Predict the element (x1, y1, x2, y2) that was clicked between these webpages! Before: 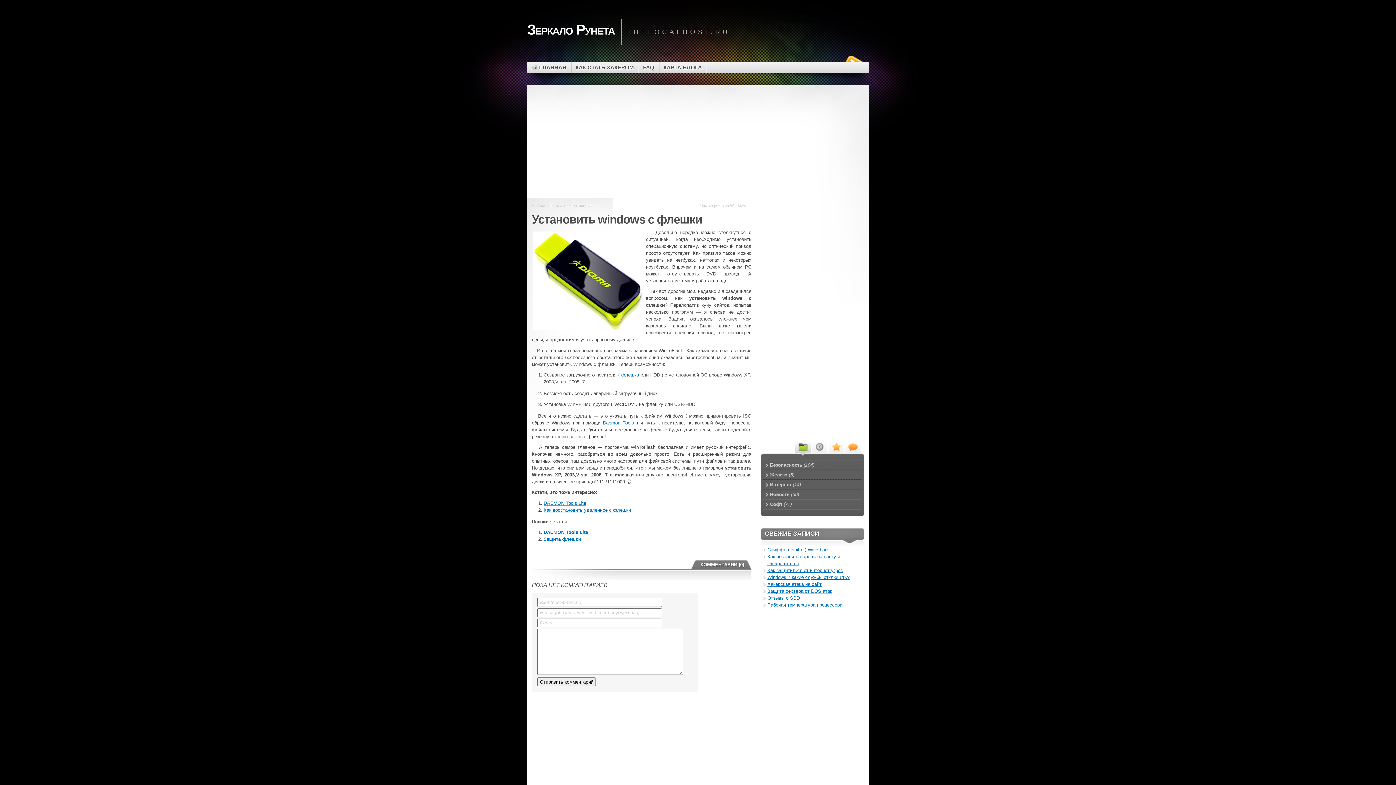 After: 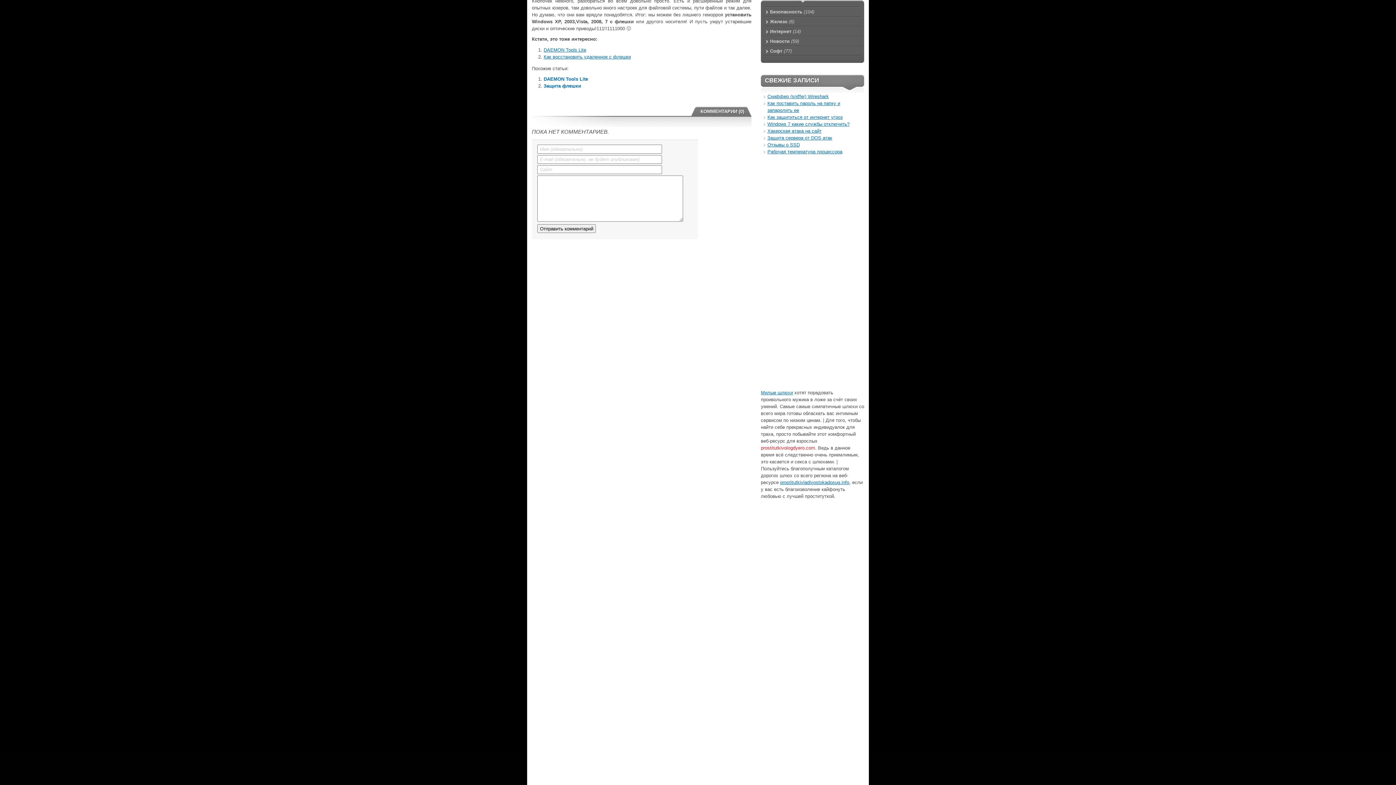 Action: bbox: (795, 437, 810, 455)